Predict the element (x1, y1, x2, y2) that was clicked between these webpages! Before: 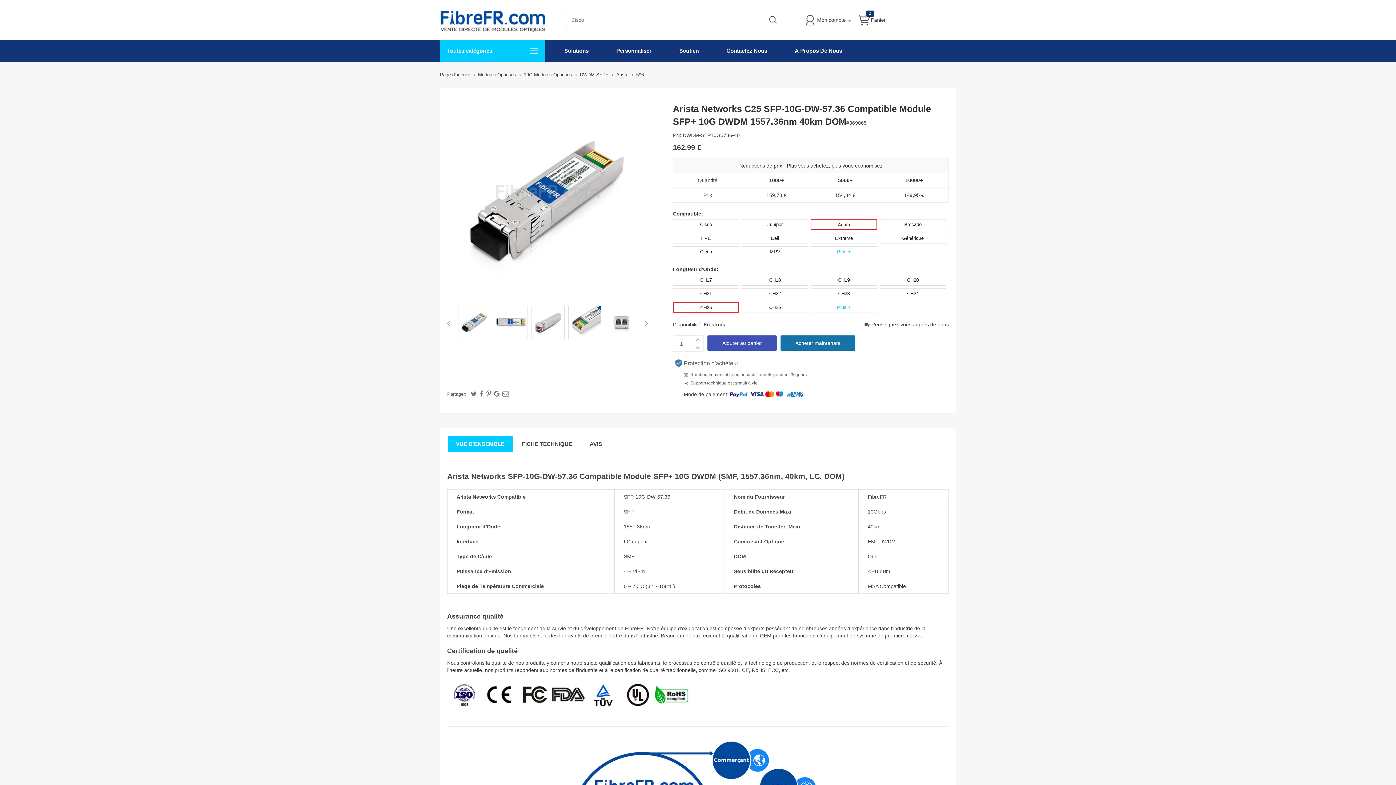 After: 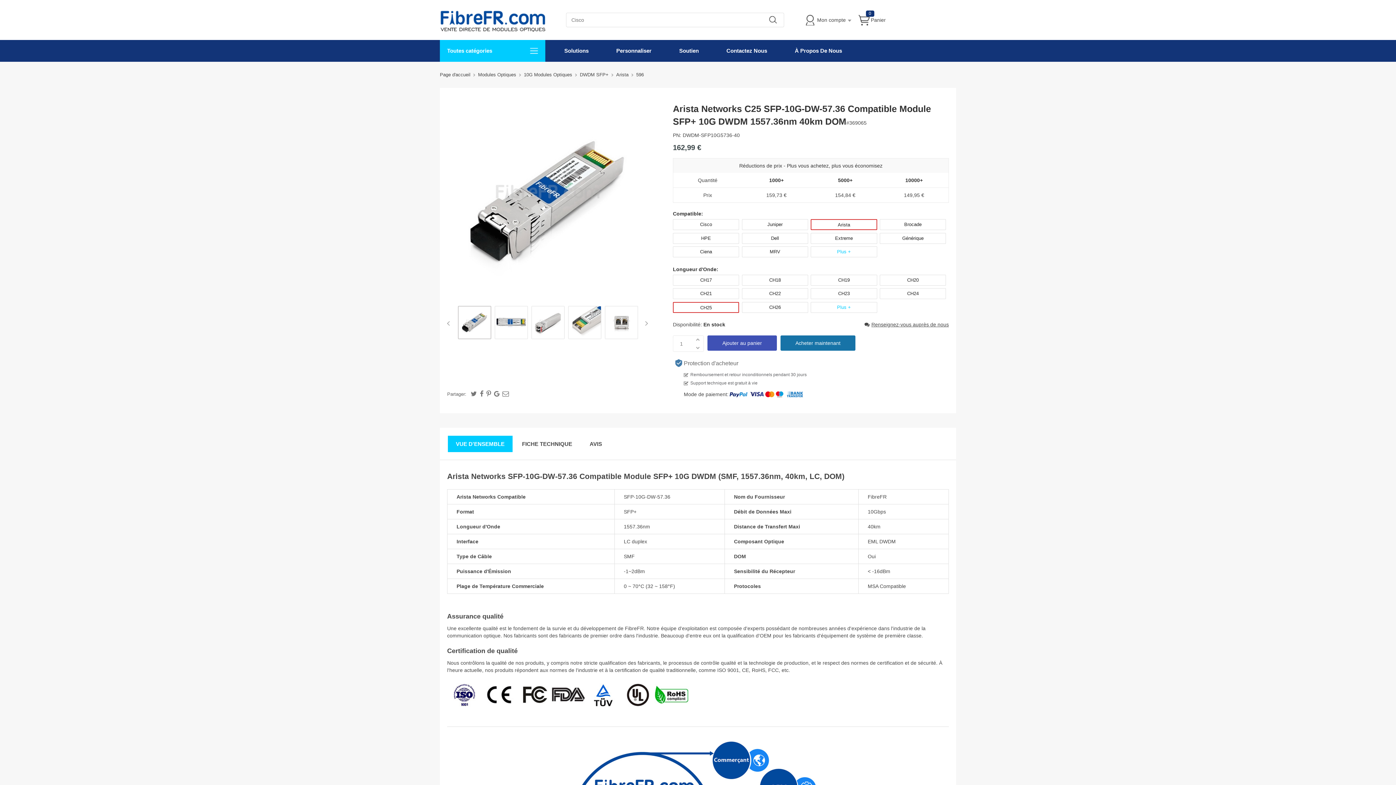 Action: bbox: (673, 302, 738, 313) label: CH25